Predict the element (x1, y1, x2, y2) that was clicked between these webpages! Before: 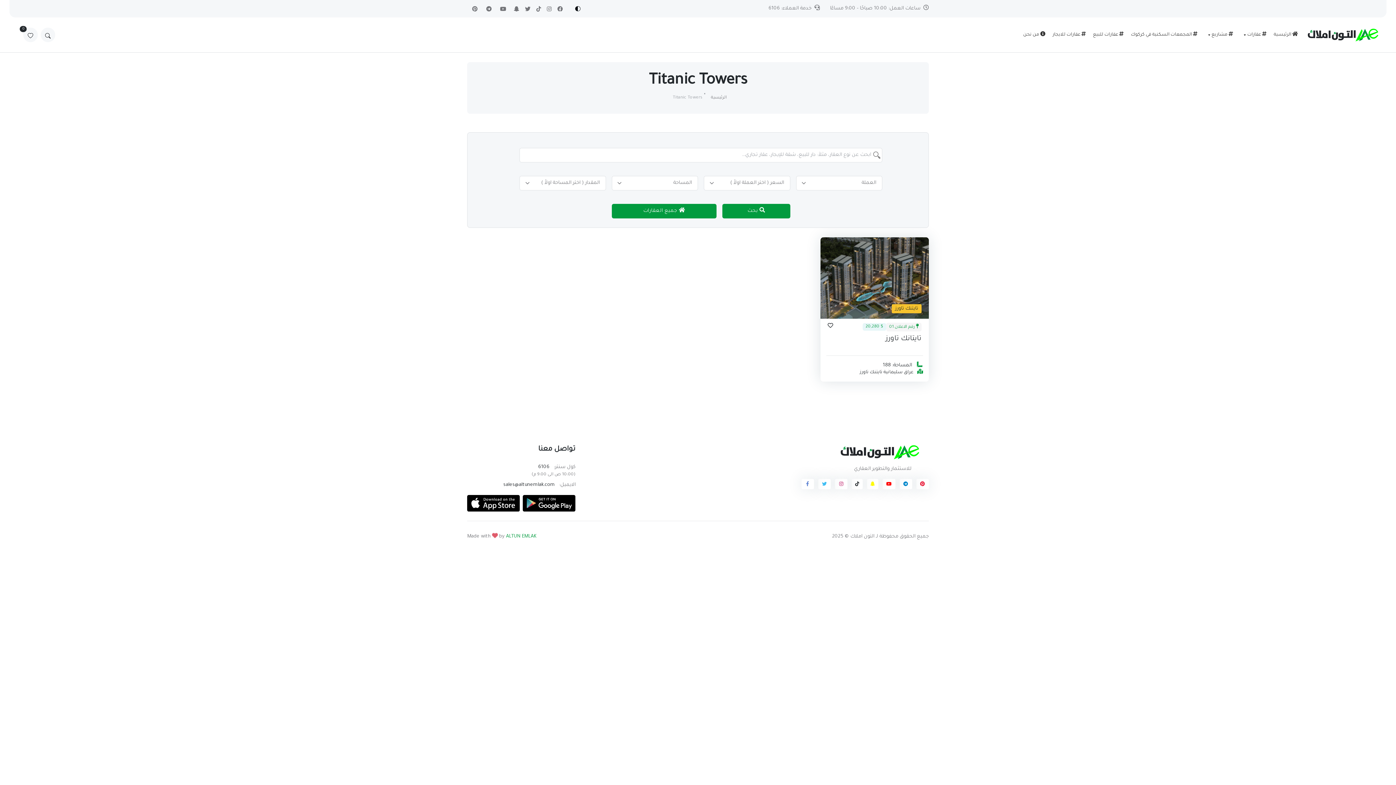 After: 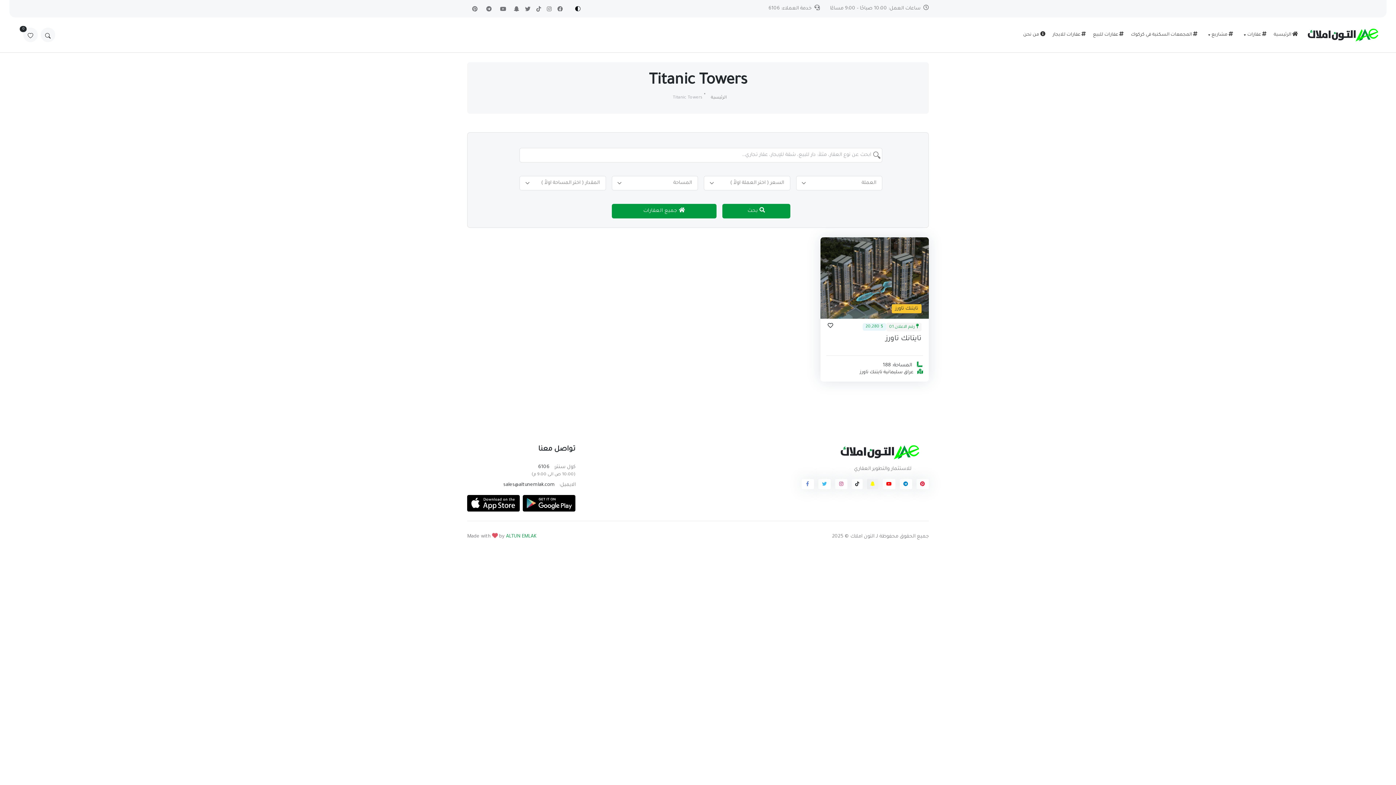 Action: bbox: (867, 479, 878, 489)